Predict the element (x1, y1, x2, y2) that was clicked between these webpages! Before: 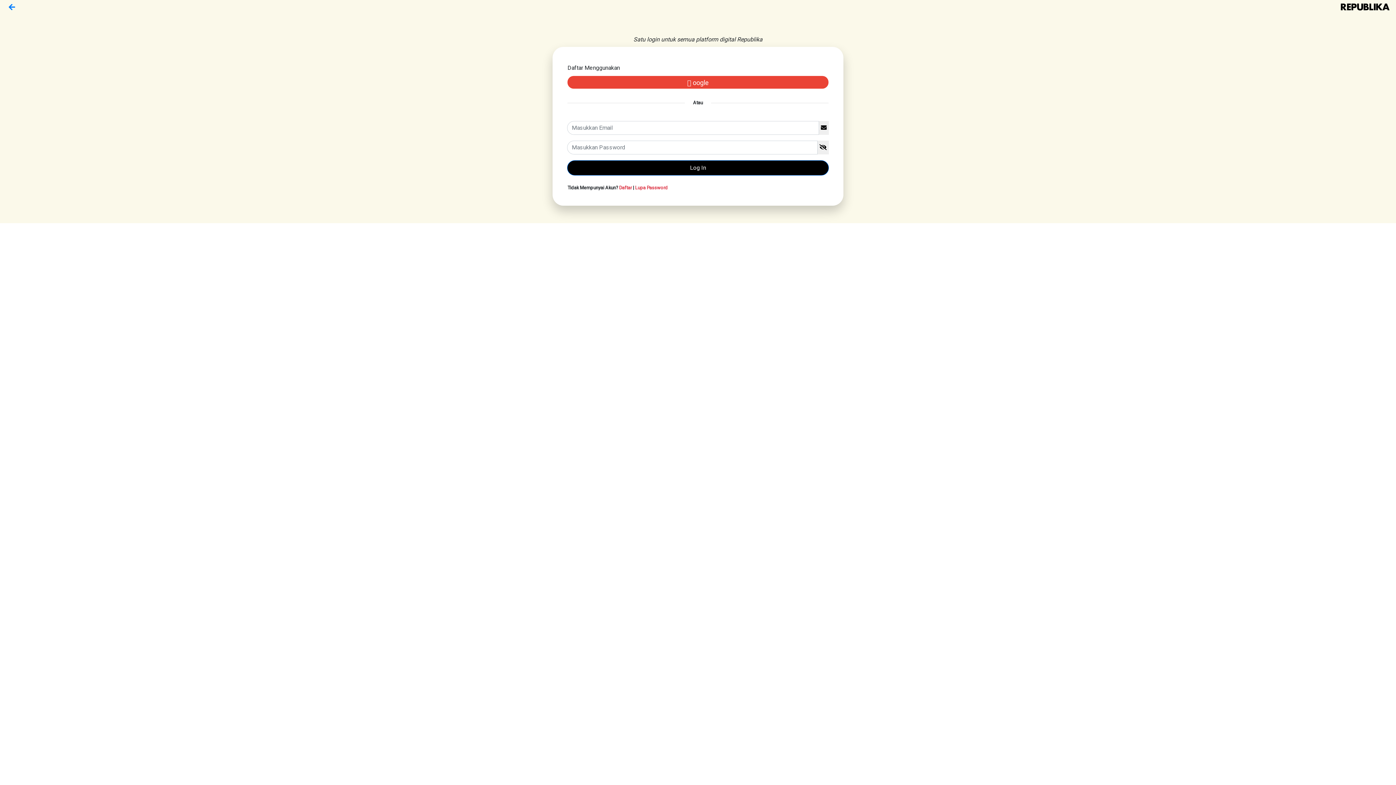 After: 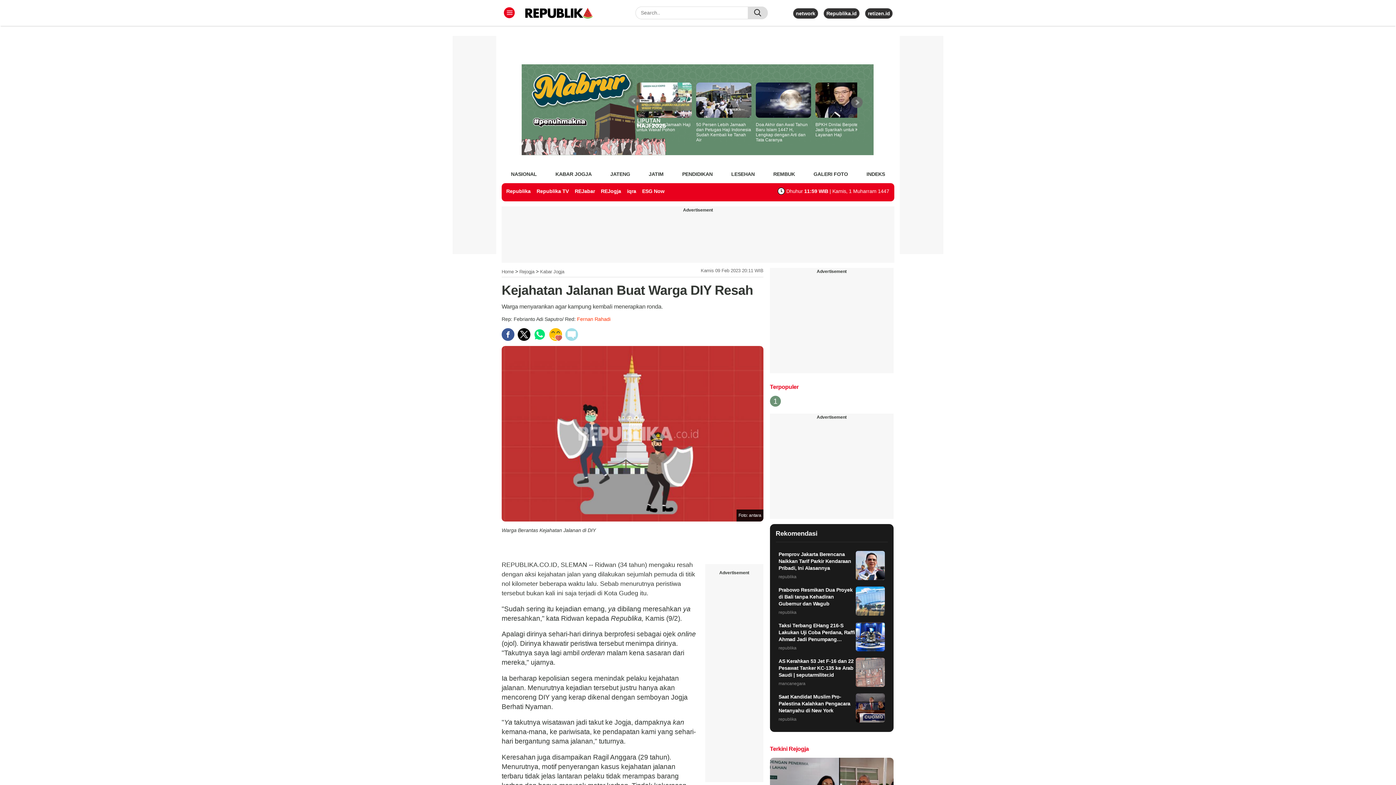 Action: bbox: (5, 2, 18, 14)